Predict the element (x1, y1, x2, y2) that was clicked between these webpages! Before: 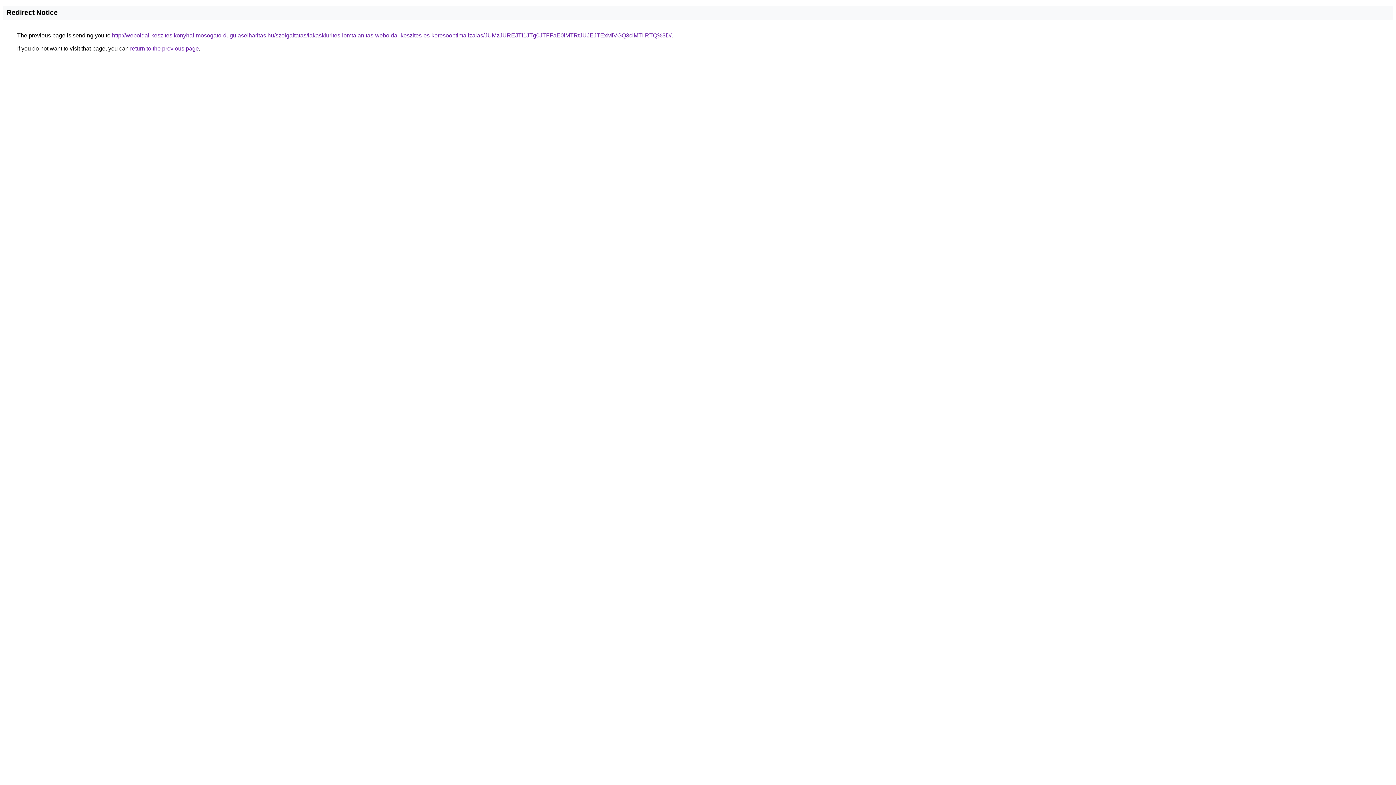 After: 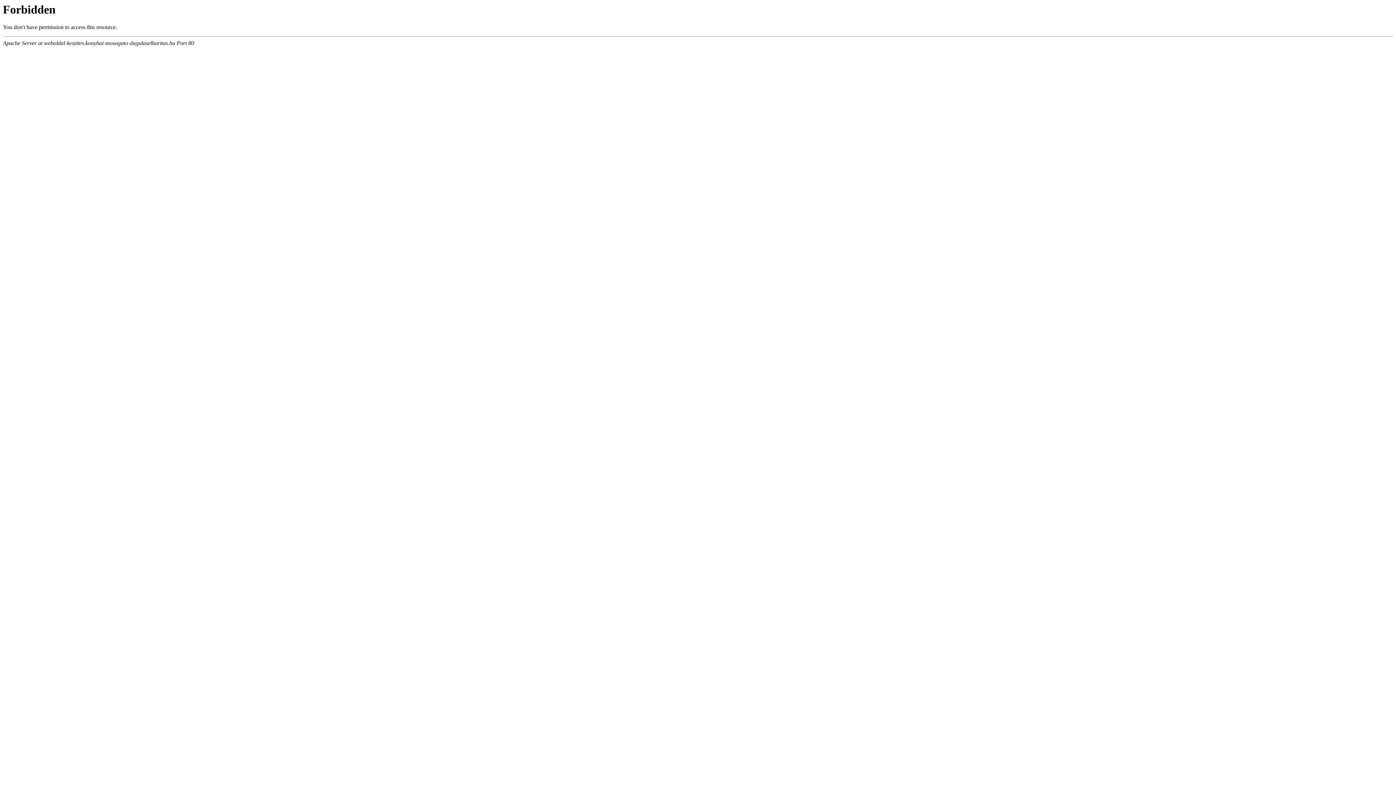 Action: label: http://weboldal-keszites.konyhai-mosogato-dugulaselharitas.hu/szolgaltatas/lakaskiurites-lomtalanitas-weboldal-keszites-es-keresooptimalizalas/JUMzJUREJTI1JTg0JTFFaE0lMTRtJUJEJTExMiVGQ3clMTIlRTQ%3D/ bbox: (112, 32, 671, 38)